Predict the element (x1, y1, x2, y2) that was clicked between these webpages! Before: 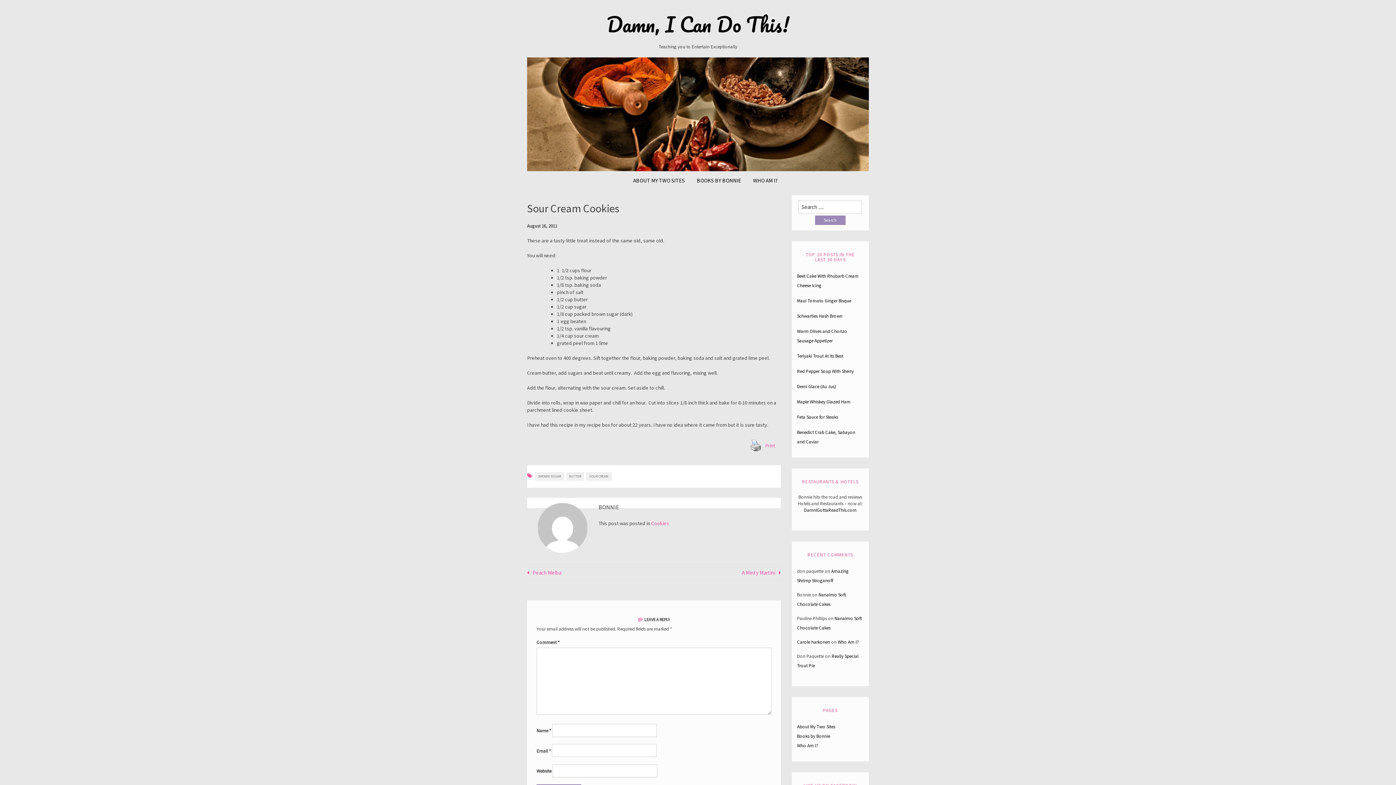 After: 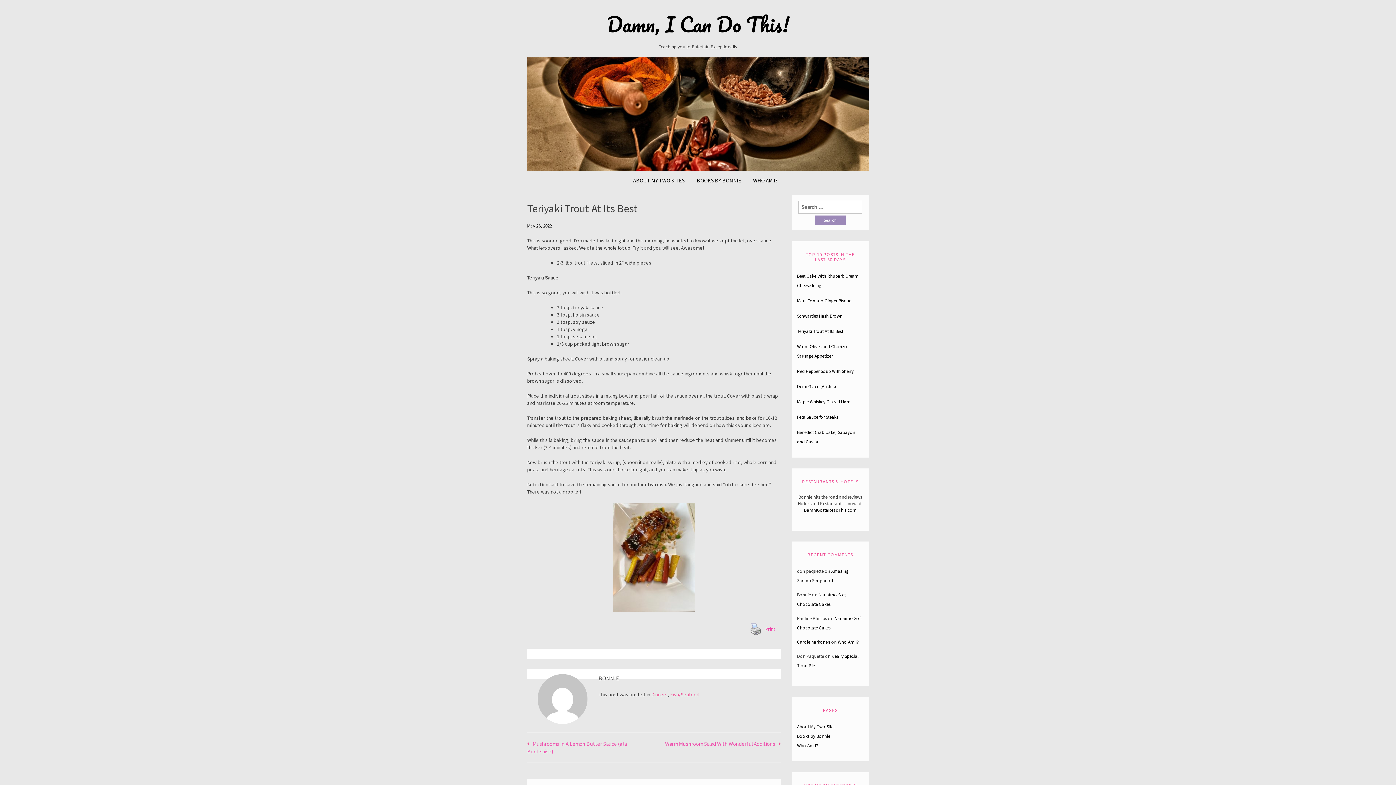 Action: label: Teriyaki Trout At Its Best bbox: (797, 353, 843, 359)